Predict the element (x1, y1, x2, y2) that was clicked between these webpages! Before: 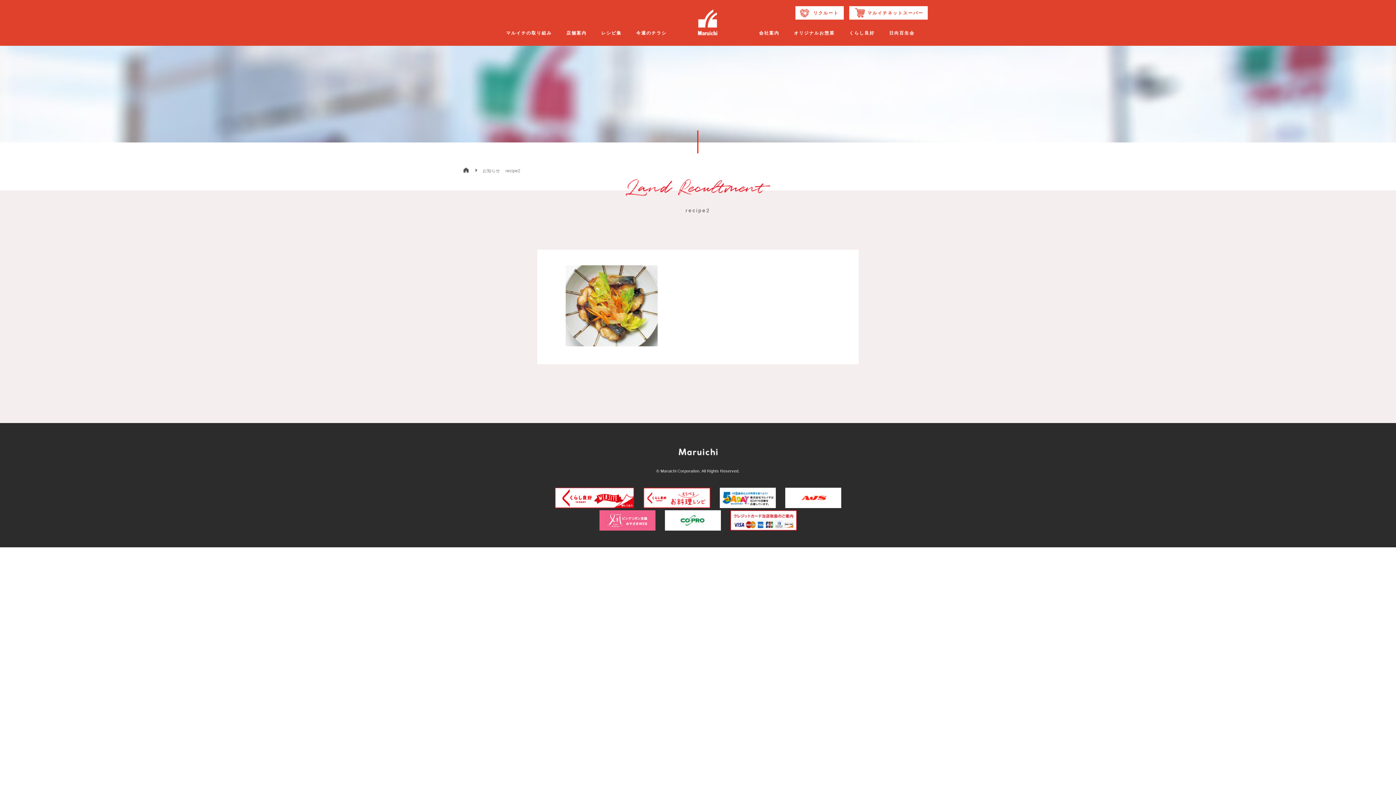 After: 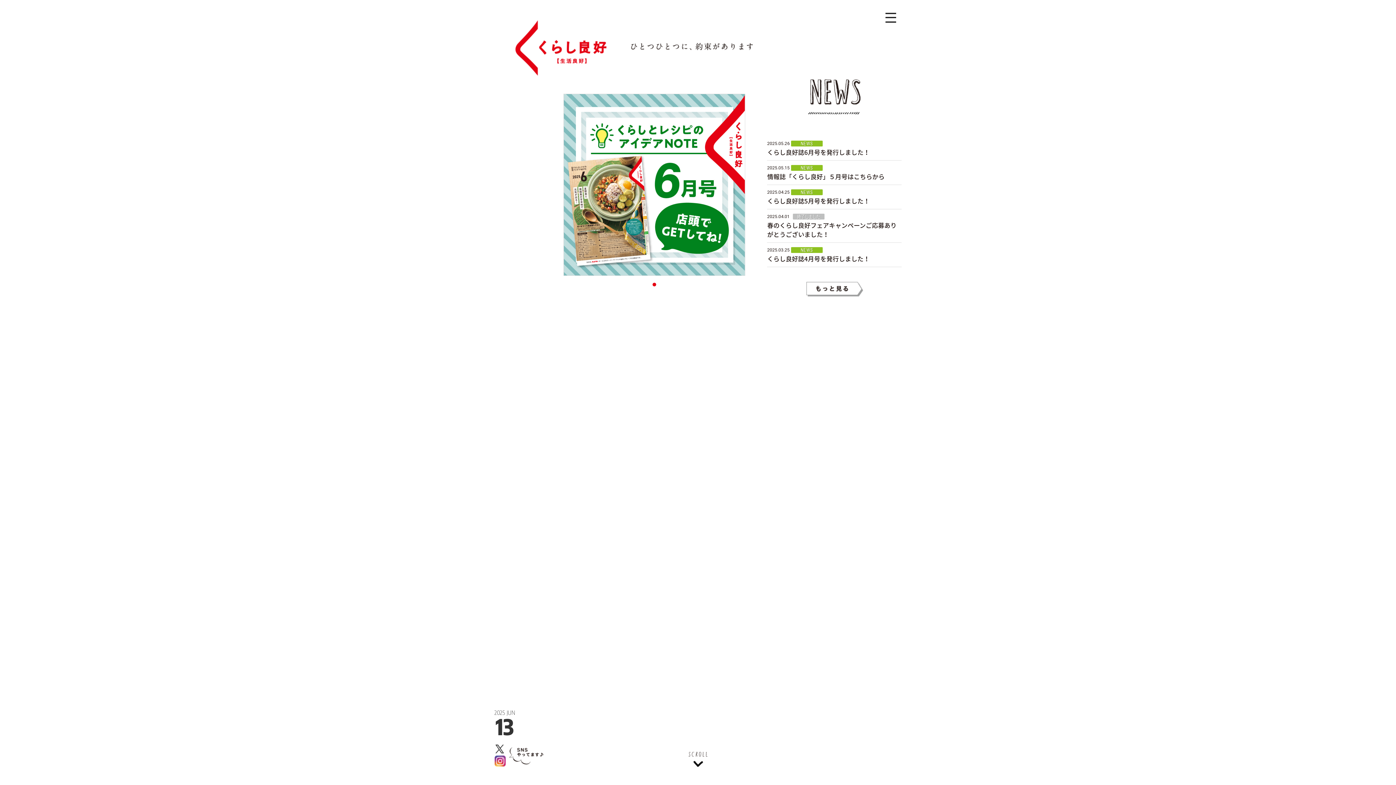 Action: bbox: (555, 504, 634, 509)